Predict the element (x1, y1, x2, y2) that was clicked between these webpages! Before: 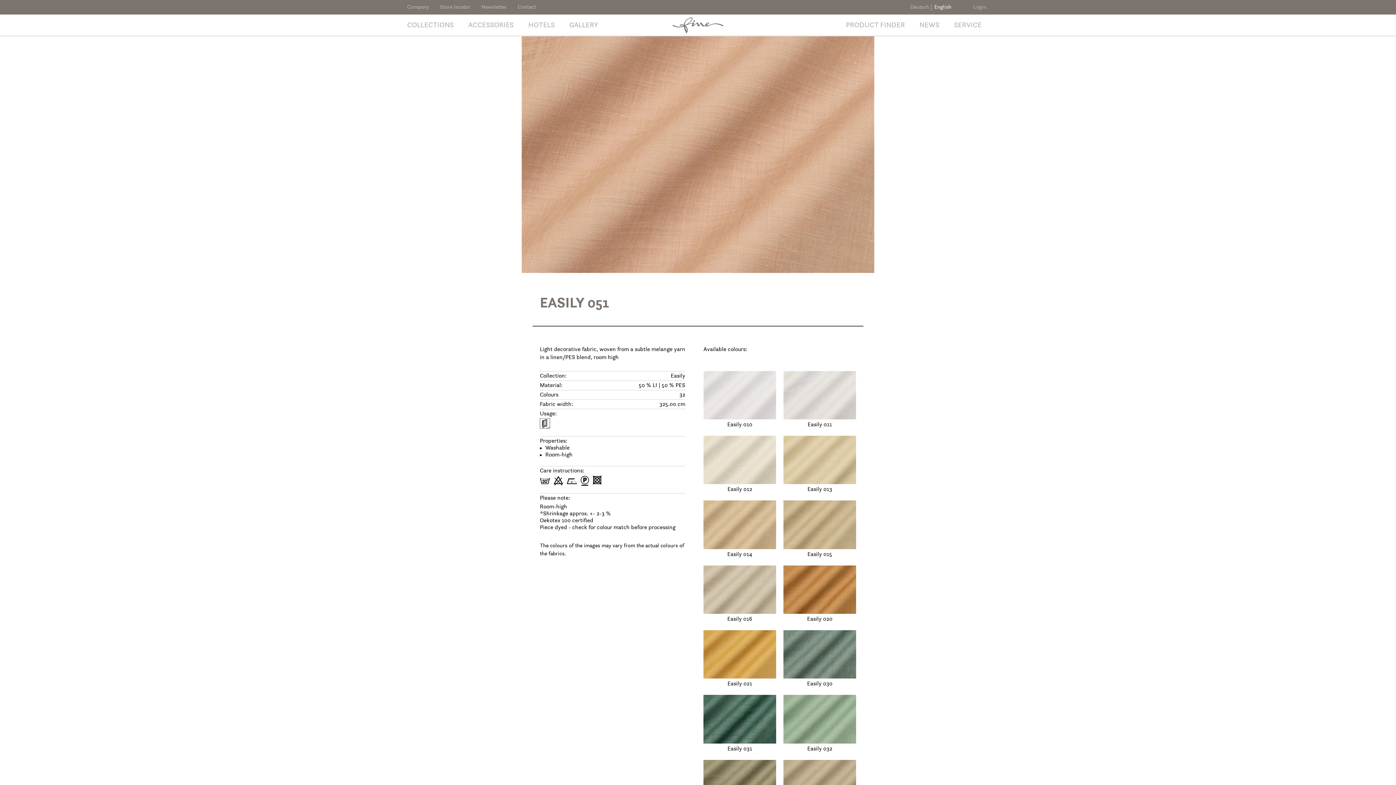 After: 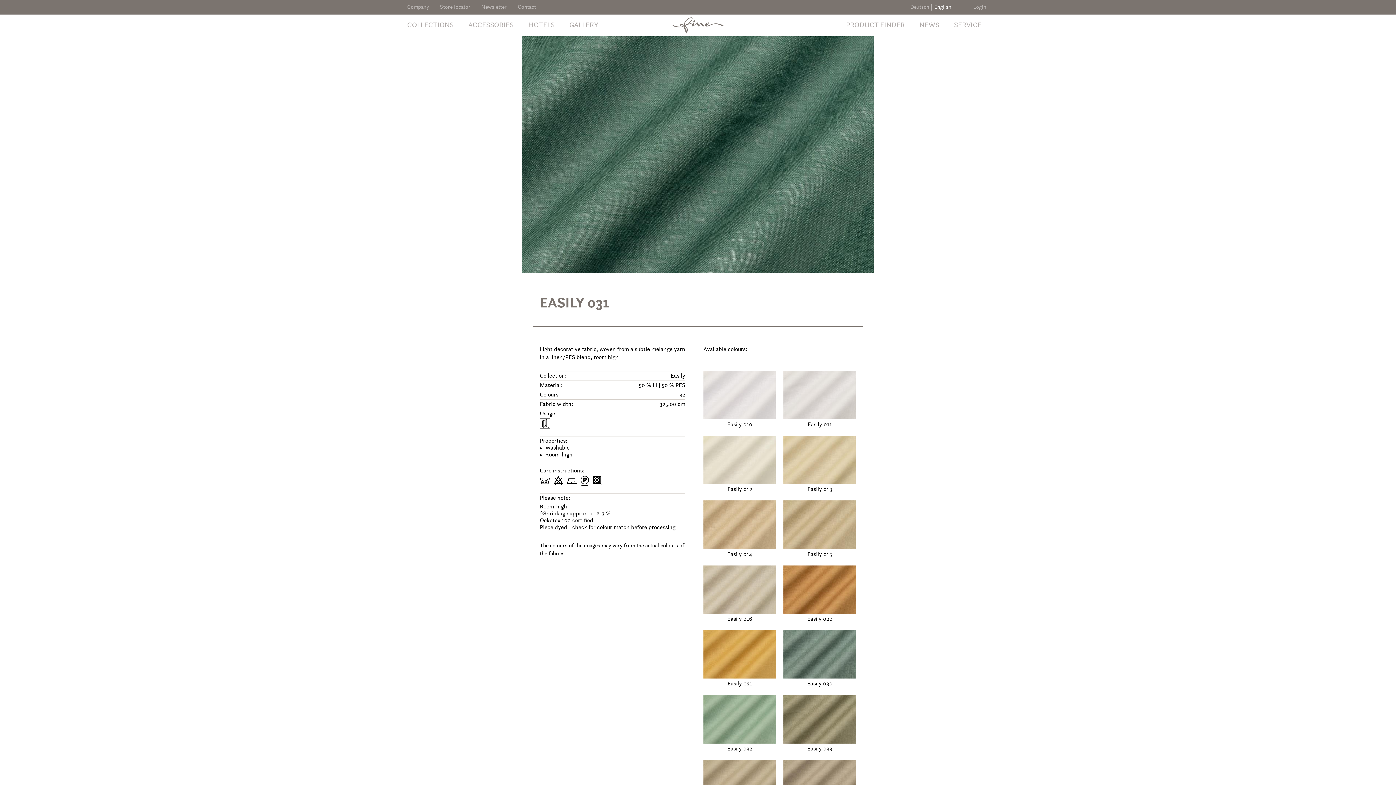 Action: bbox: (703, 695, 776, 743)